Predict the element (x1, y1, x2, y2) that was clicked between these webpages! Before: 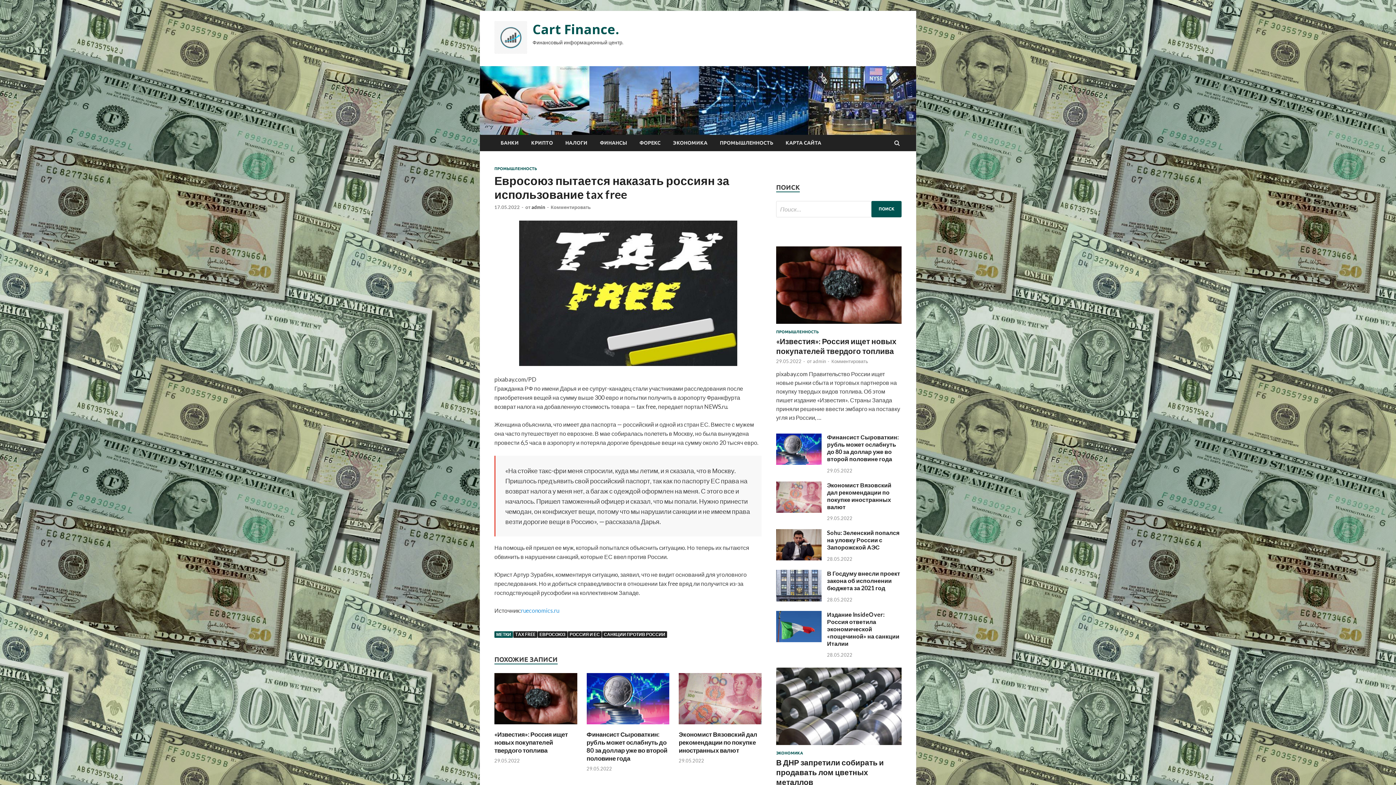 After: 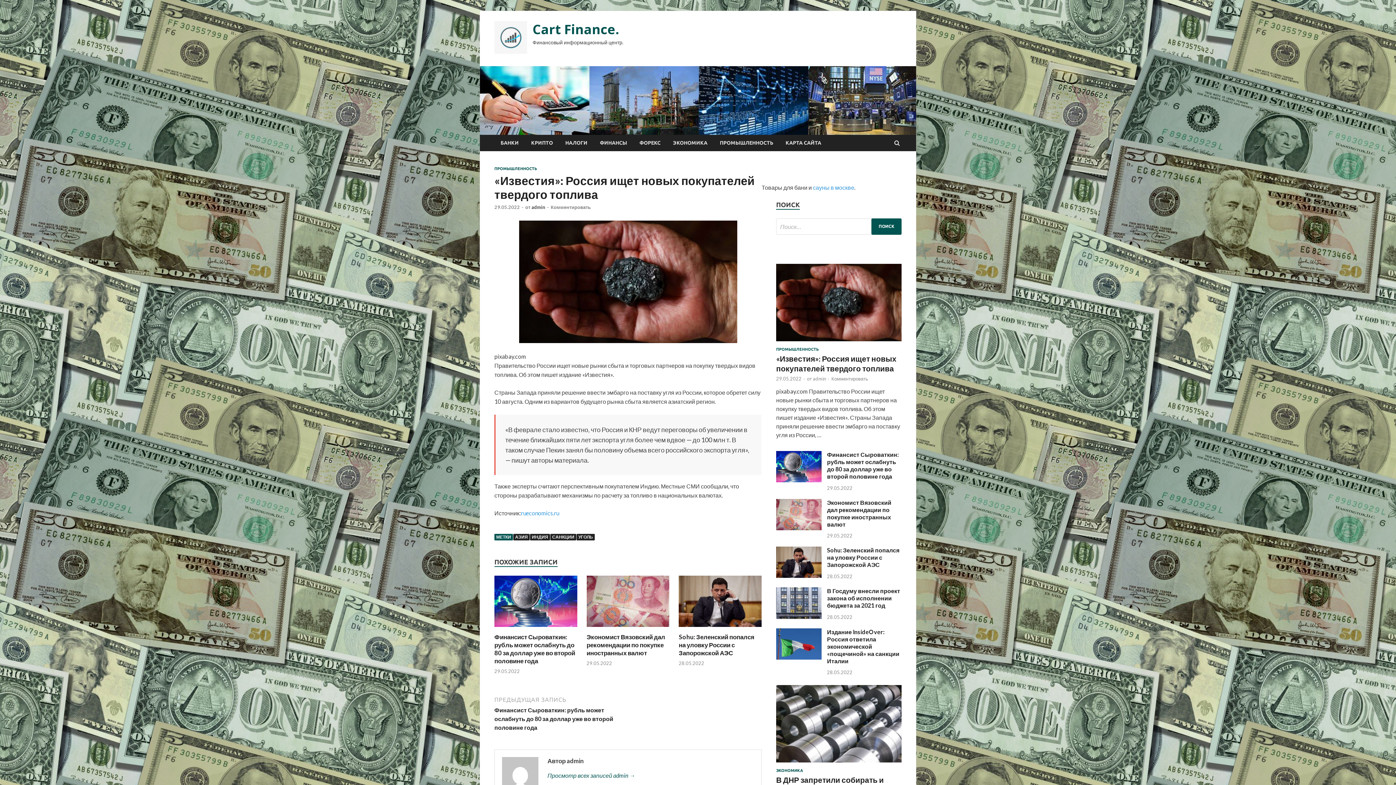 Action: bbox: (776, 321, 901, 328)